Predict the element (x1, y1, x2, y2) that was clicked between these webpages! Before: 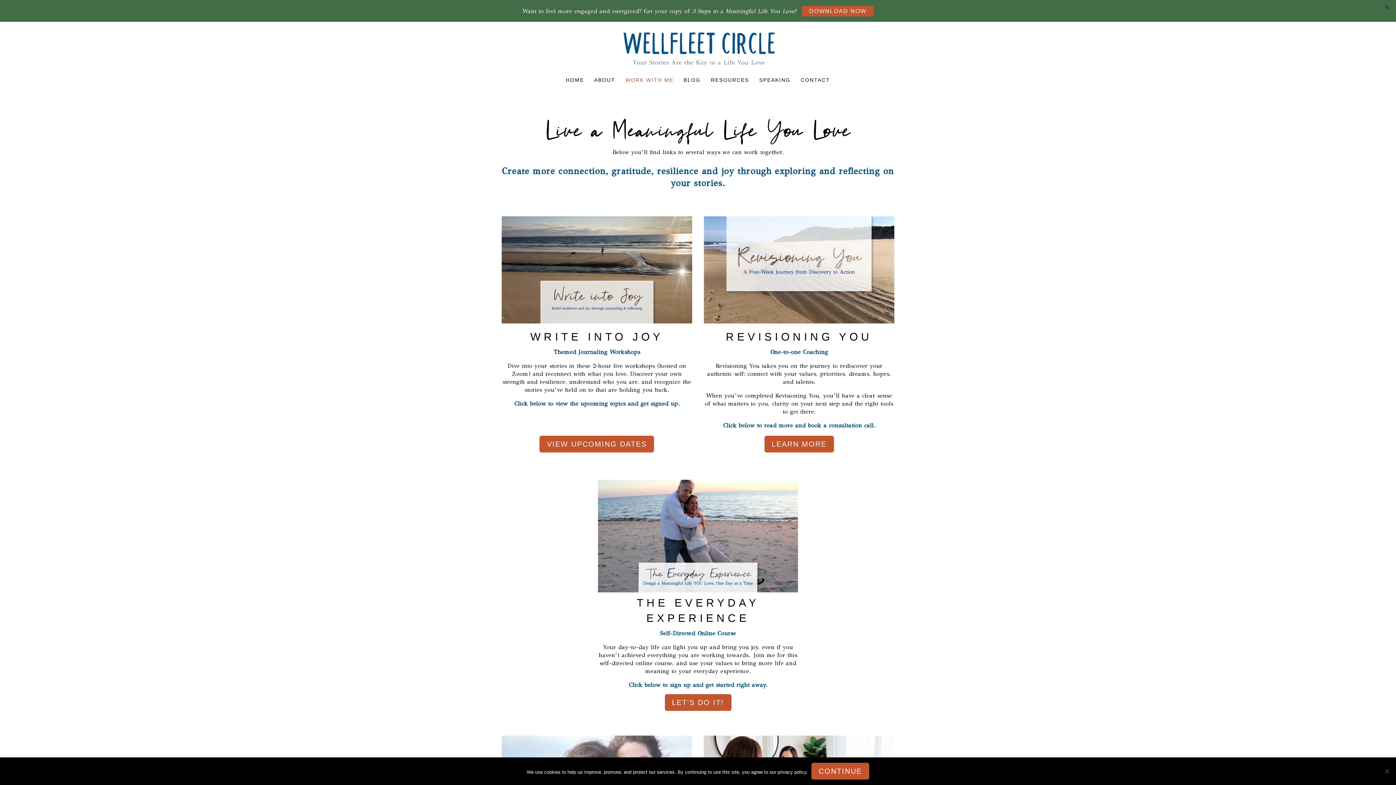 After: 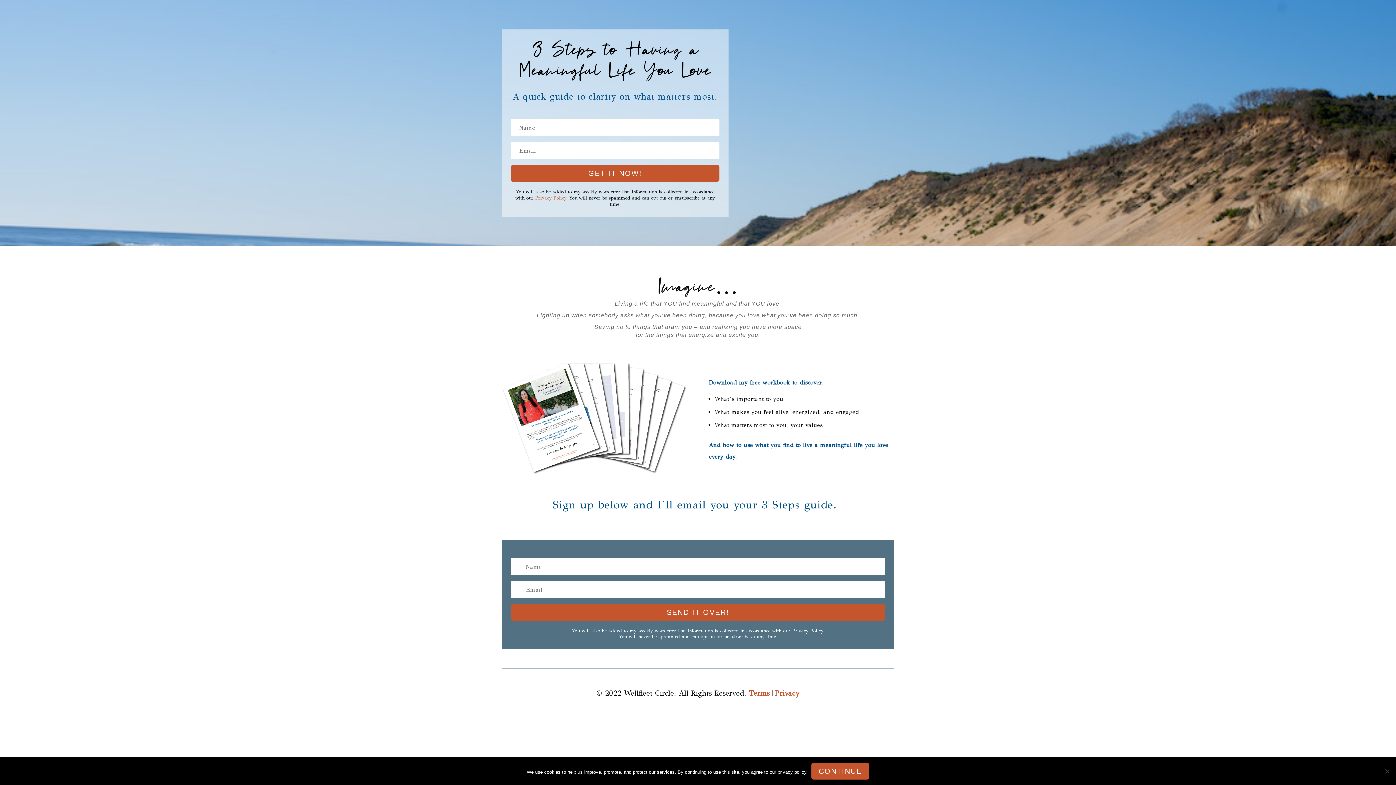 Action: label: DOWNLOAD NOW bbox: (802, 5, 873, 16)